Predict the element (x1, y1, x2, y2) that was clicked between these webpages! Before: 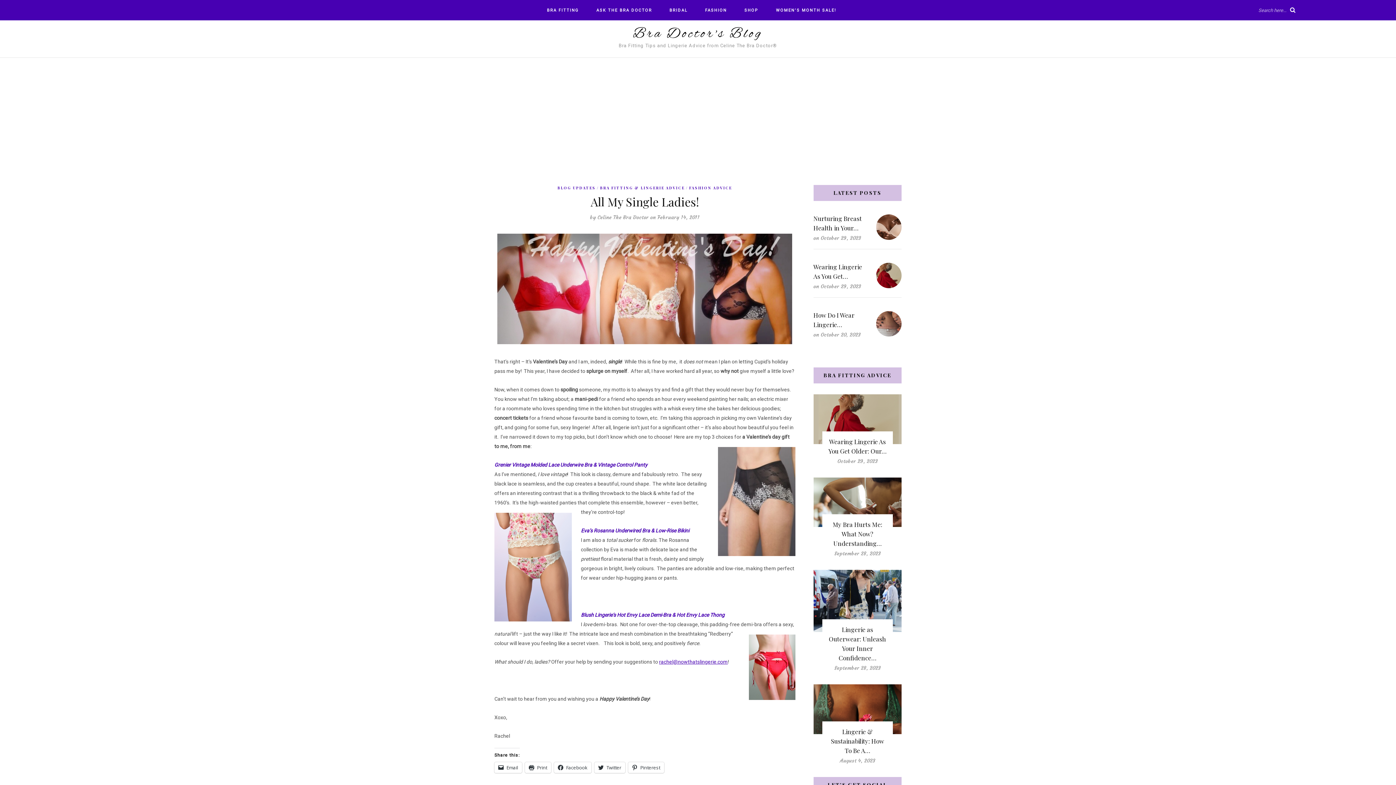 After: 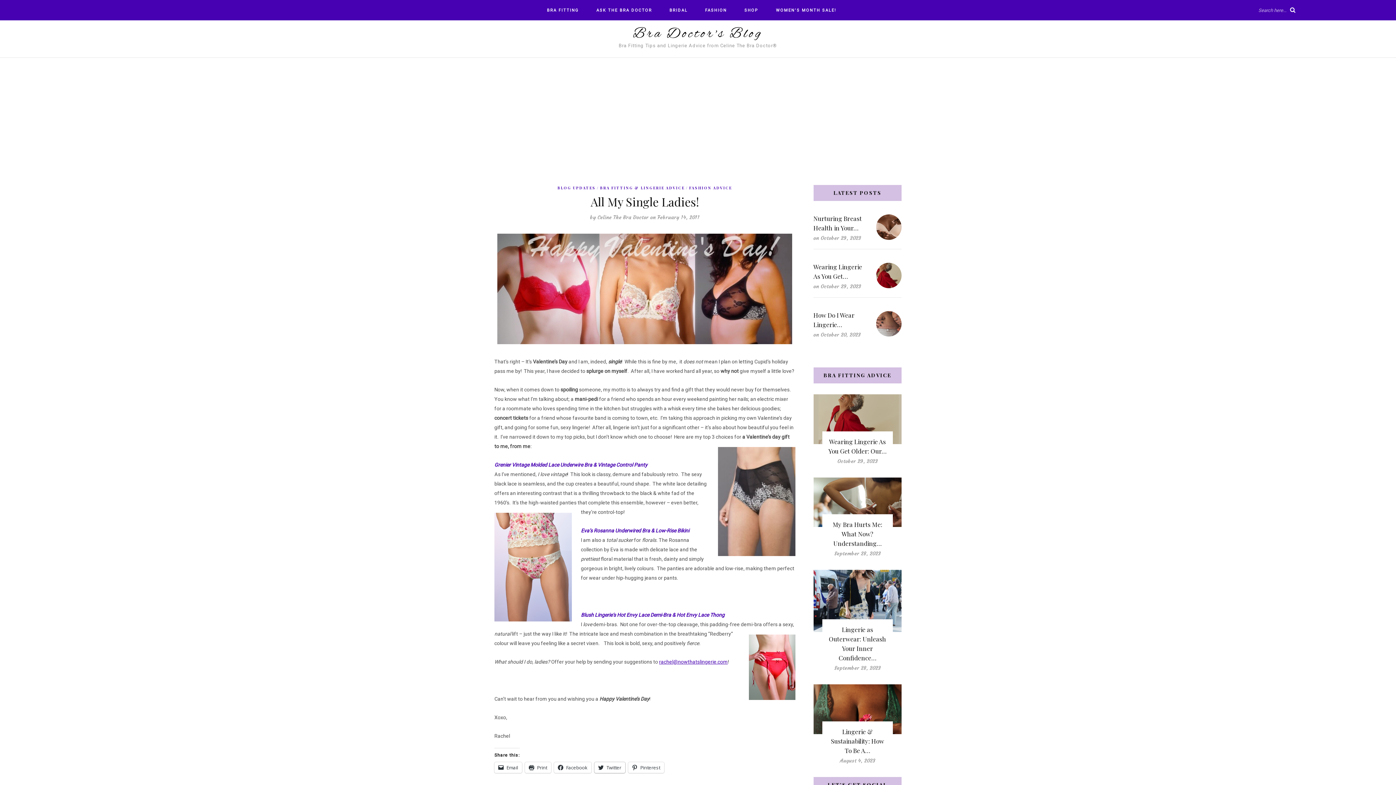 Action: label: Twitter bbox: (594, 762, 625, 773)